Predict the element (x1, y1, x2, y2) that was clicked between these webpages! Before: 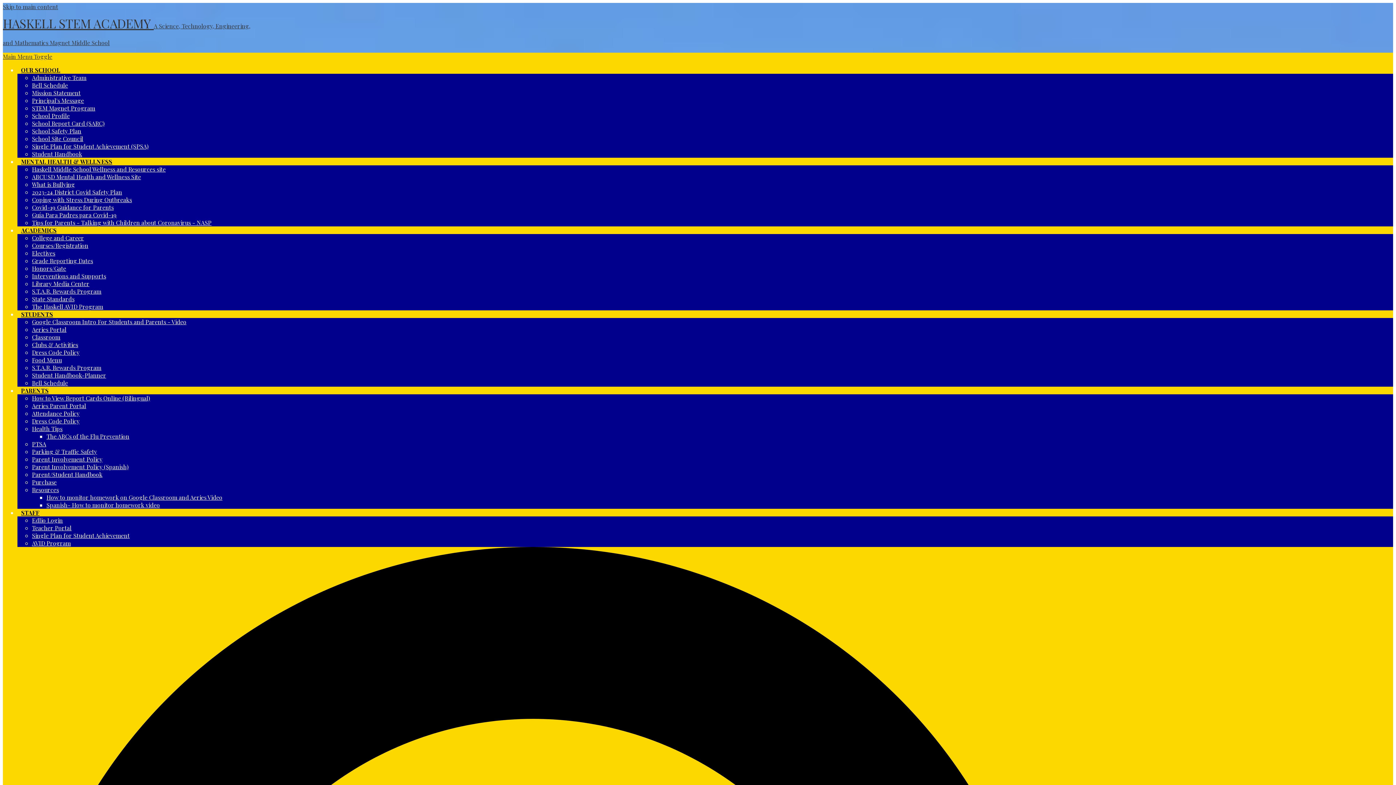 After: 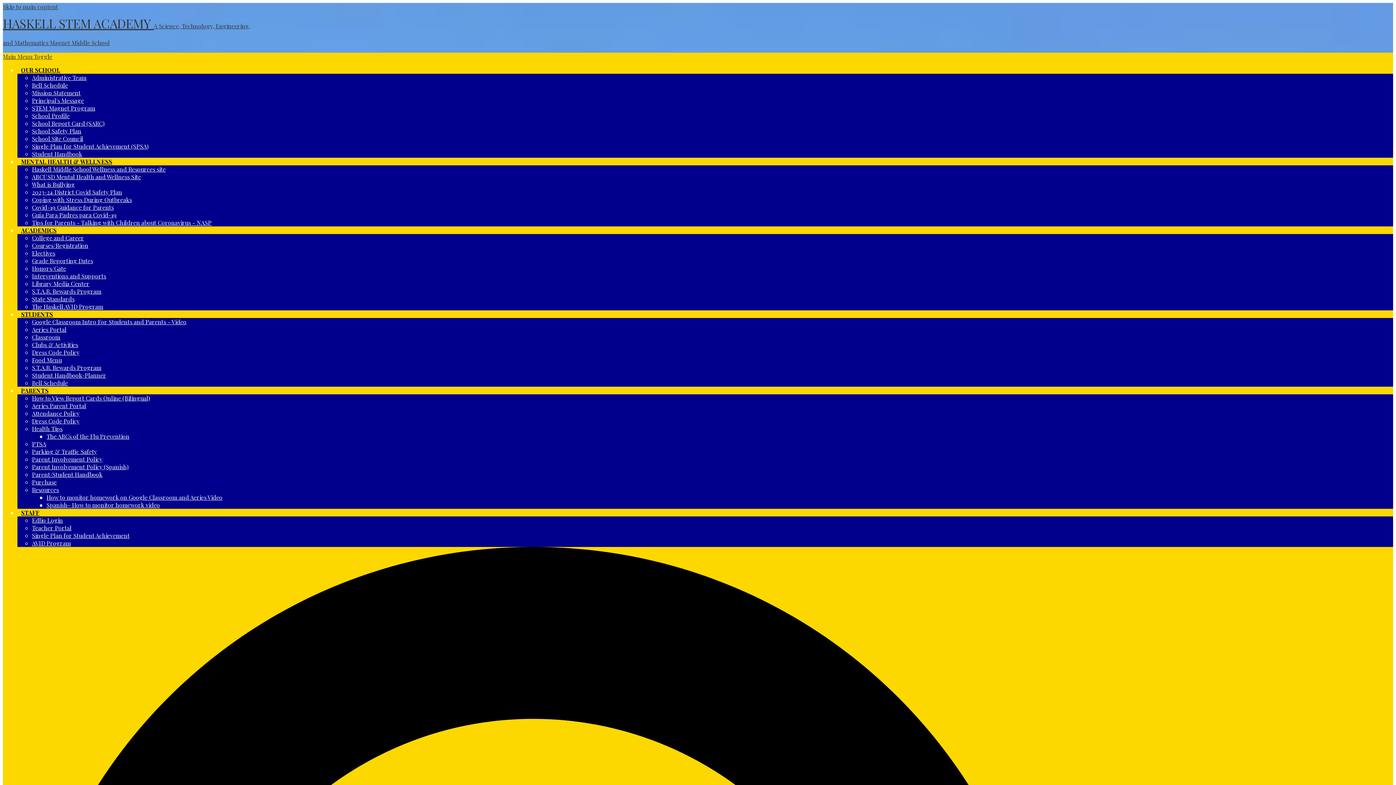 Action: bbox: (32, 463, 128, 470) label: Parent Involvement Policy (Spanish)